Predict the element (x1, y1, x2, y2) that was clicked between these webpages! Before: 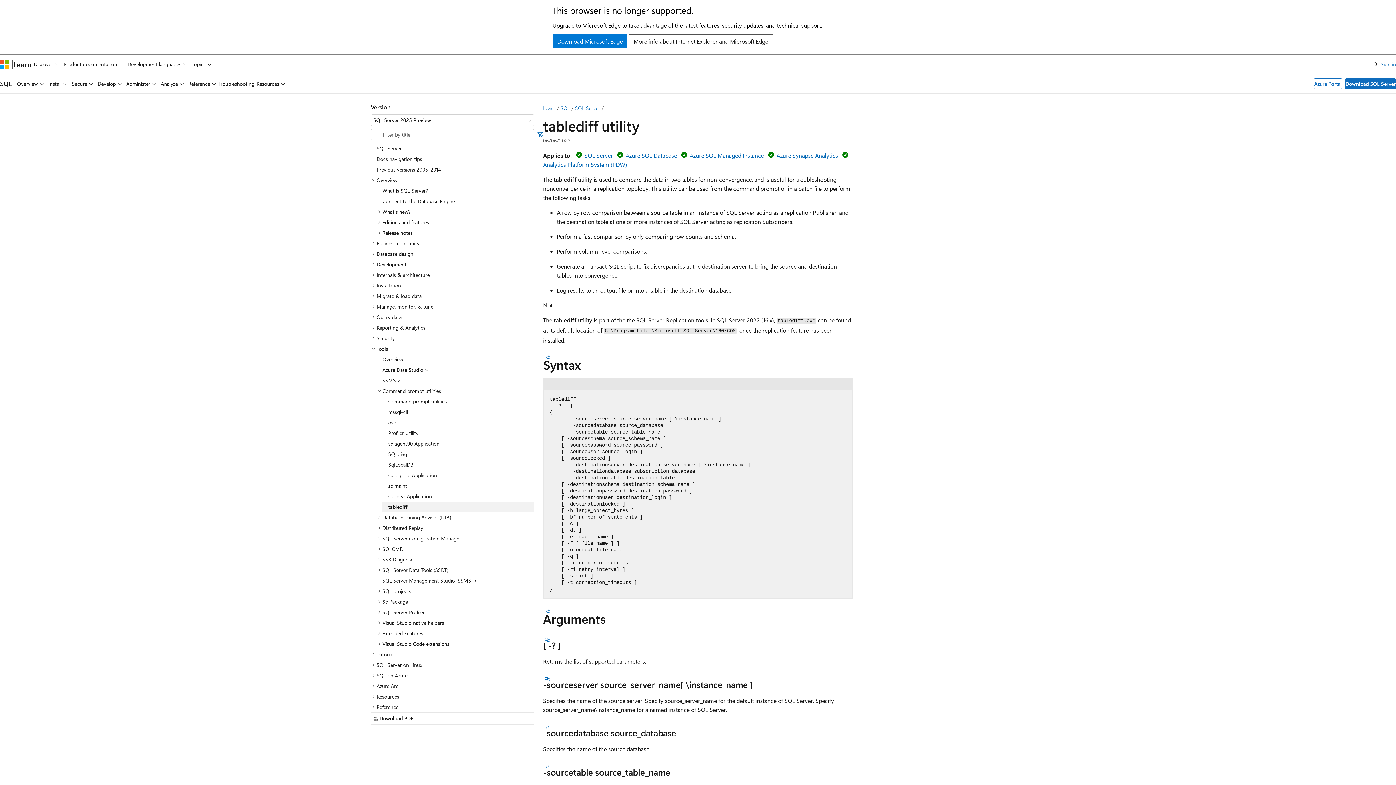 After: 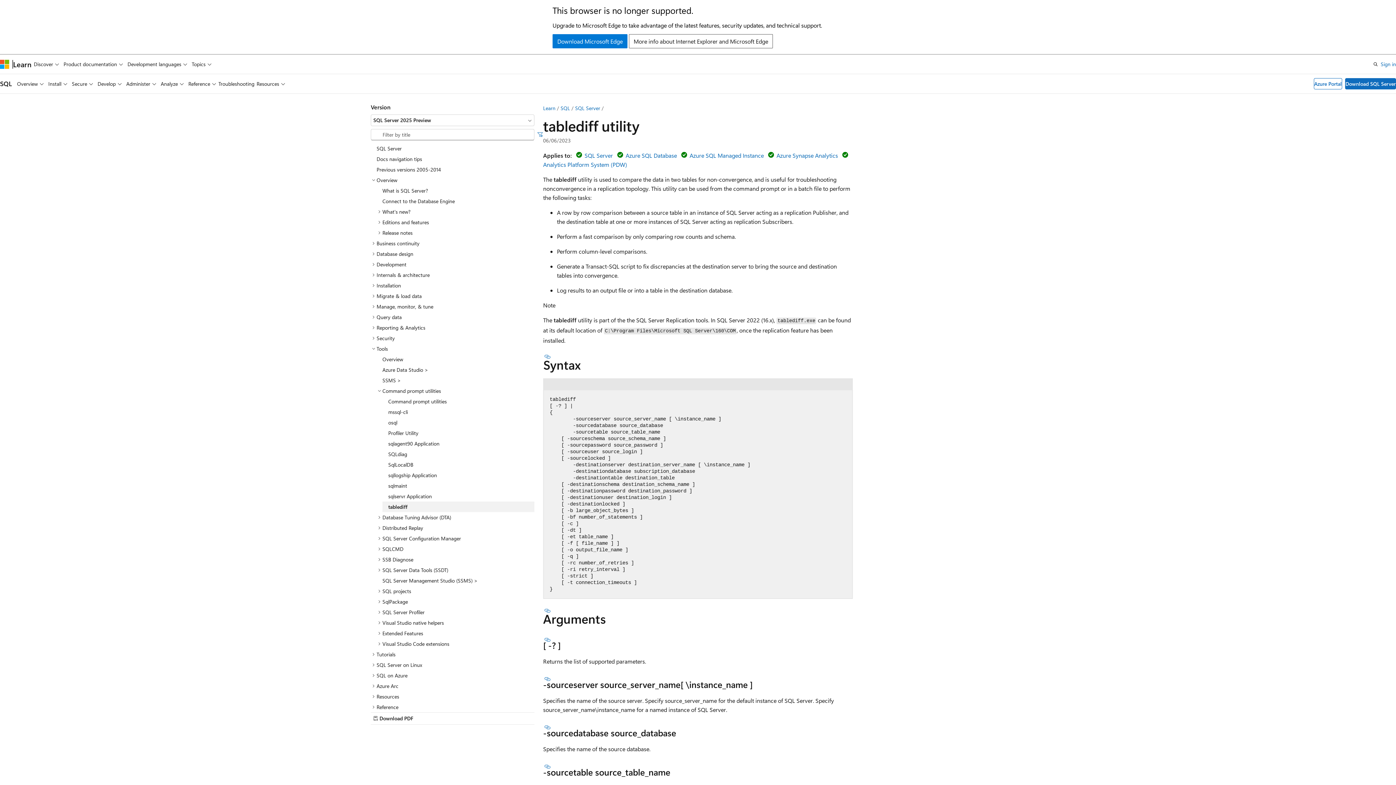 Action: bbox: (382, 501, 534, 512) label: tablediff